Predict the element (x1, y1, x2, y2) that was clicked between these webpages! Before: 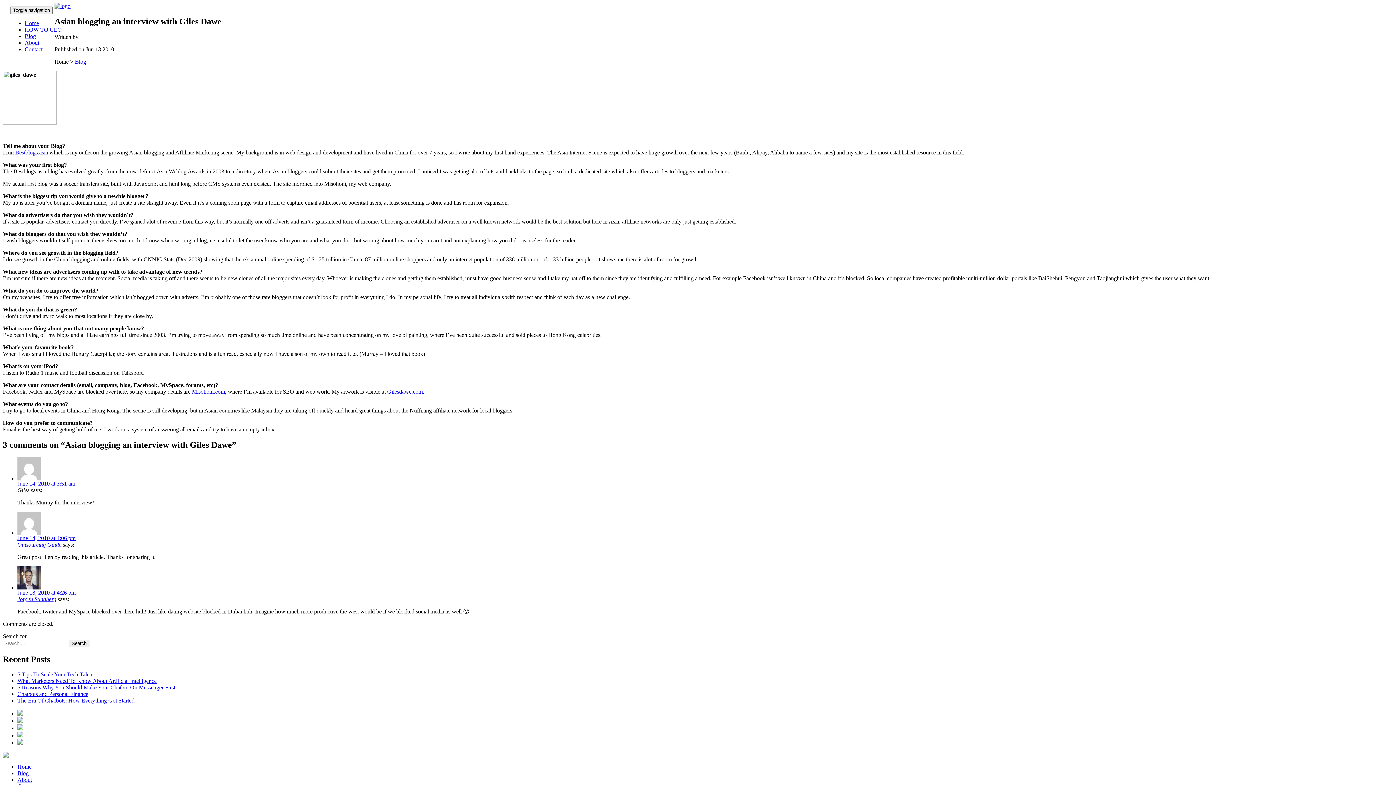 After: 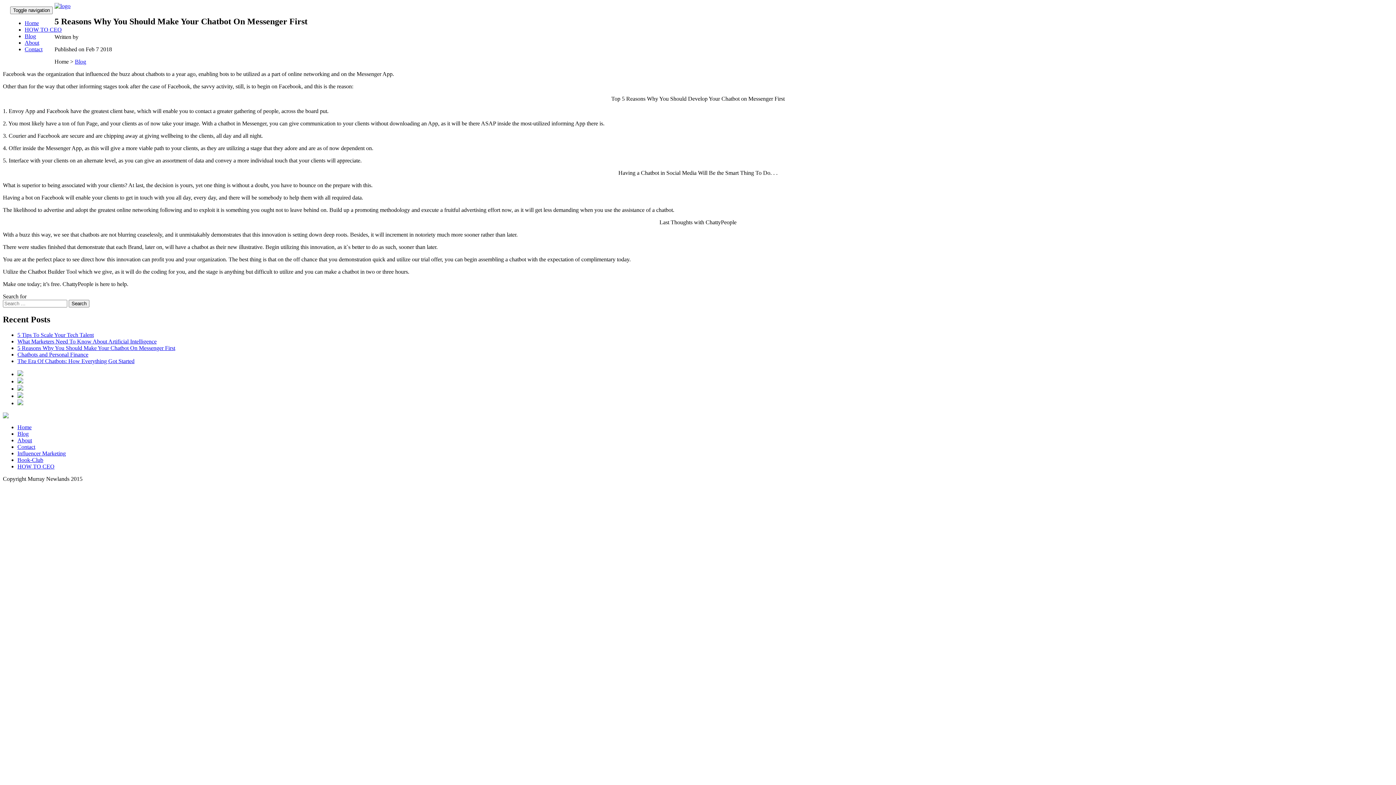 Action: label: 5 Reasons Why You Should Make Your Chatbot On Messenger First bbox: (17, 684, 175, 691)